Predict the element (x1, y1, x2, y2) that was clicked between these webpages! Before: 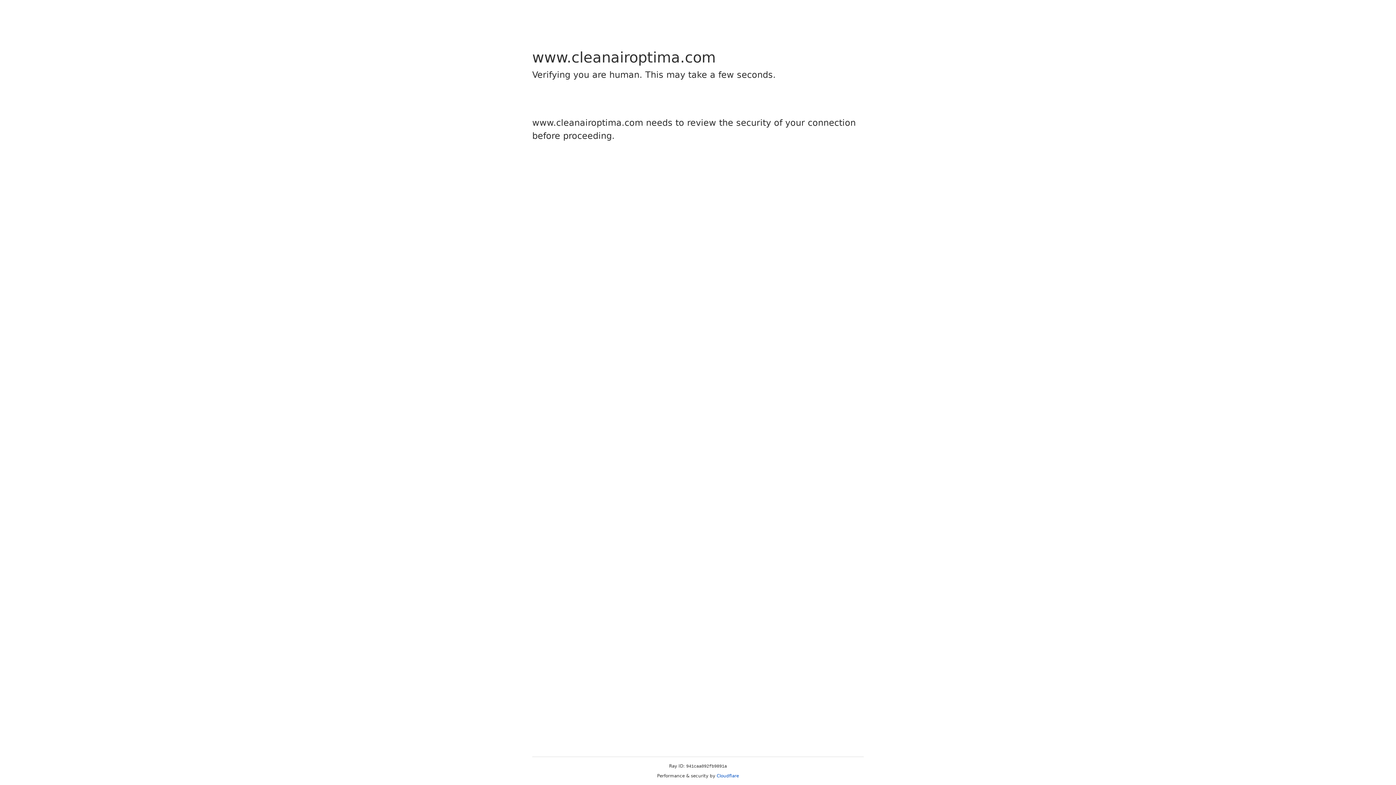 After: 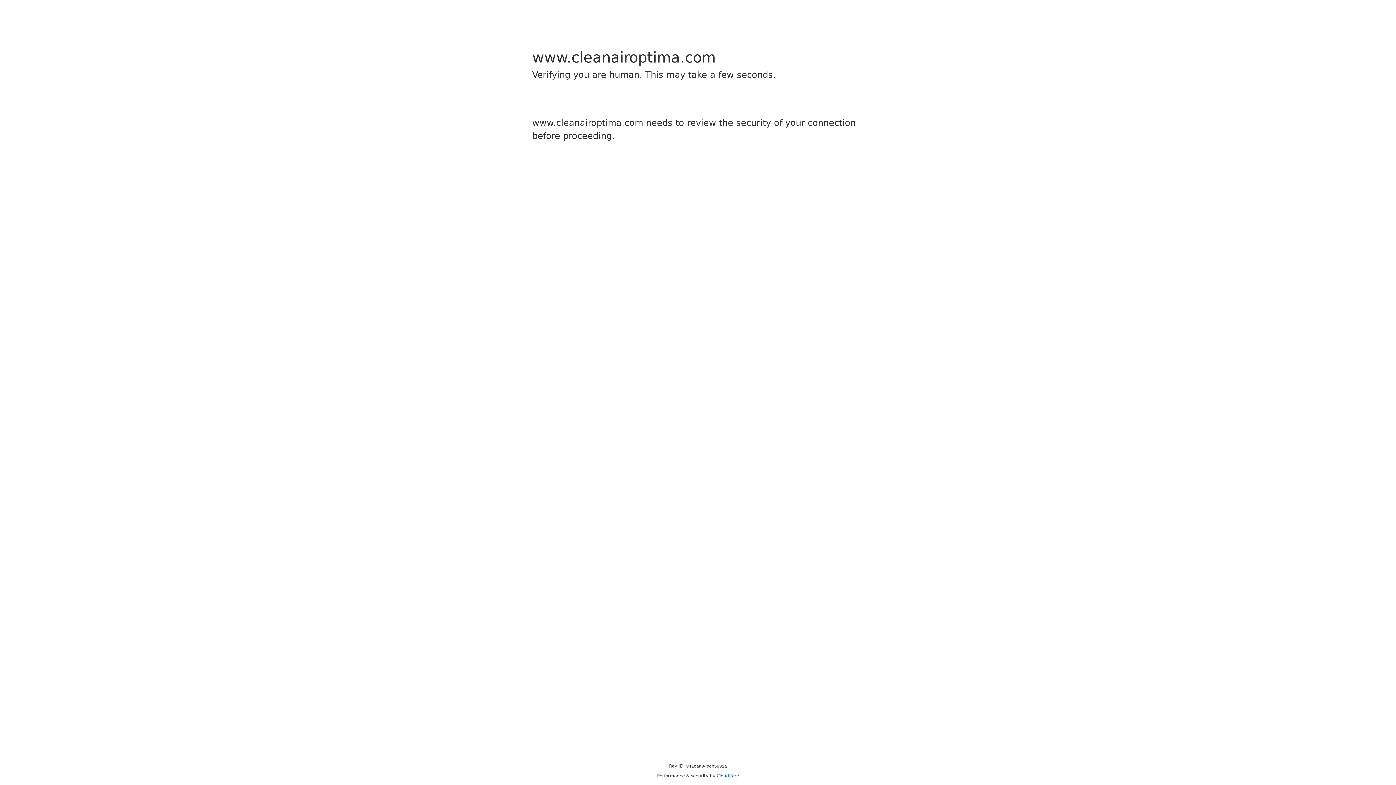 Action: bbox: (716, 773, 739, 778) label: Cloudflare